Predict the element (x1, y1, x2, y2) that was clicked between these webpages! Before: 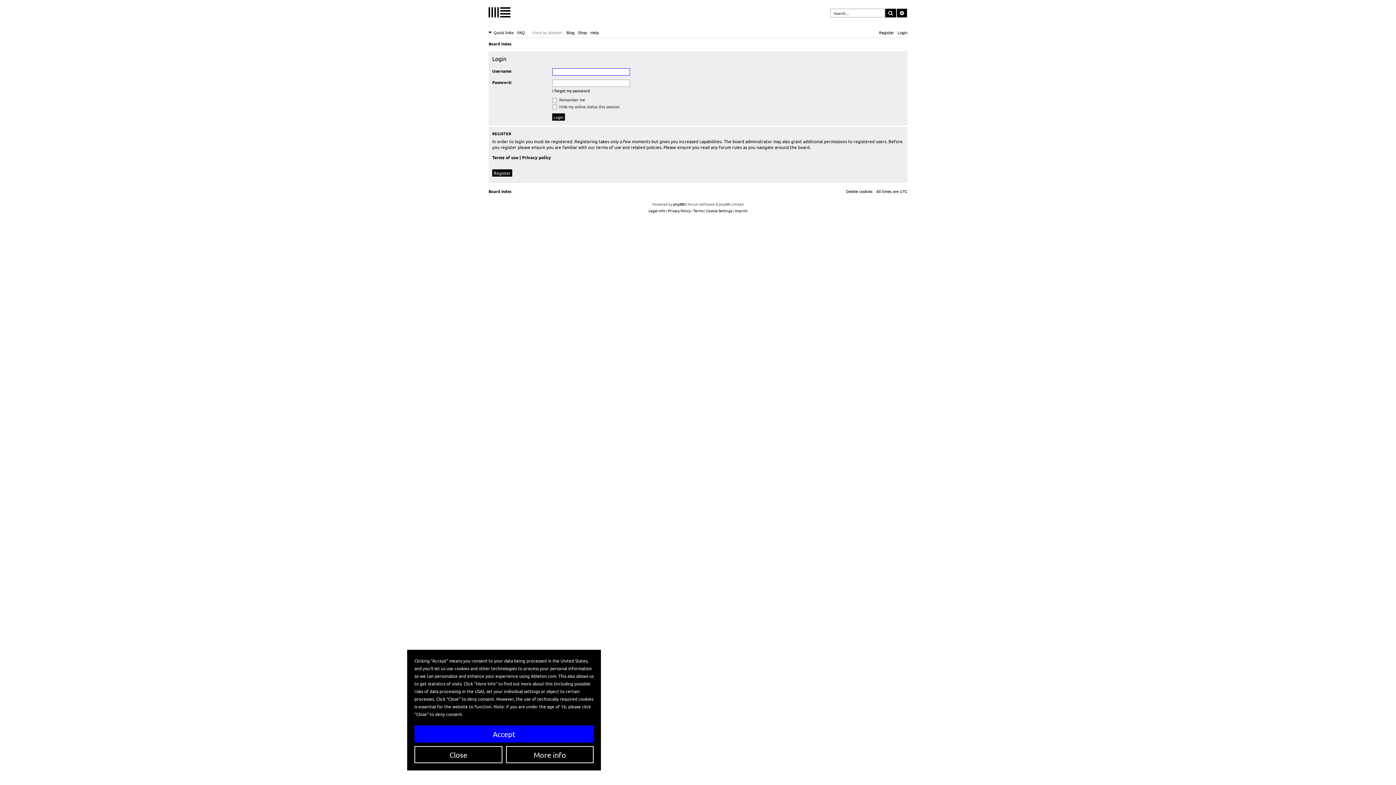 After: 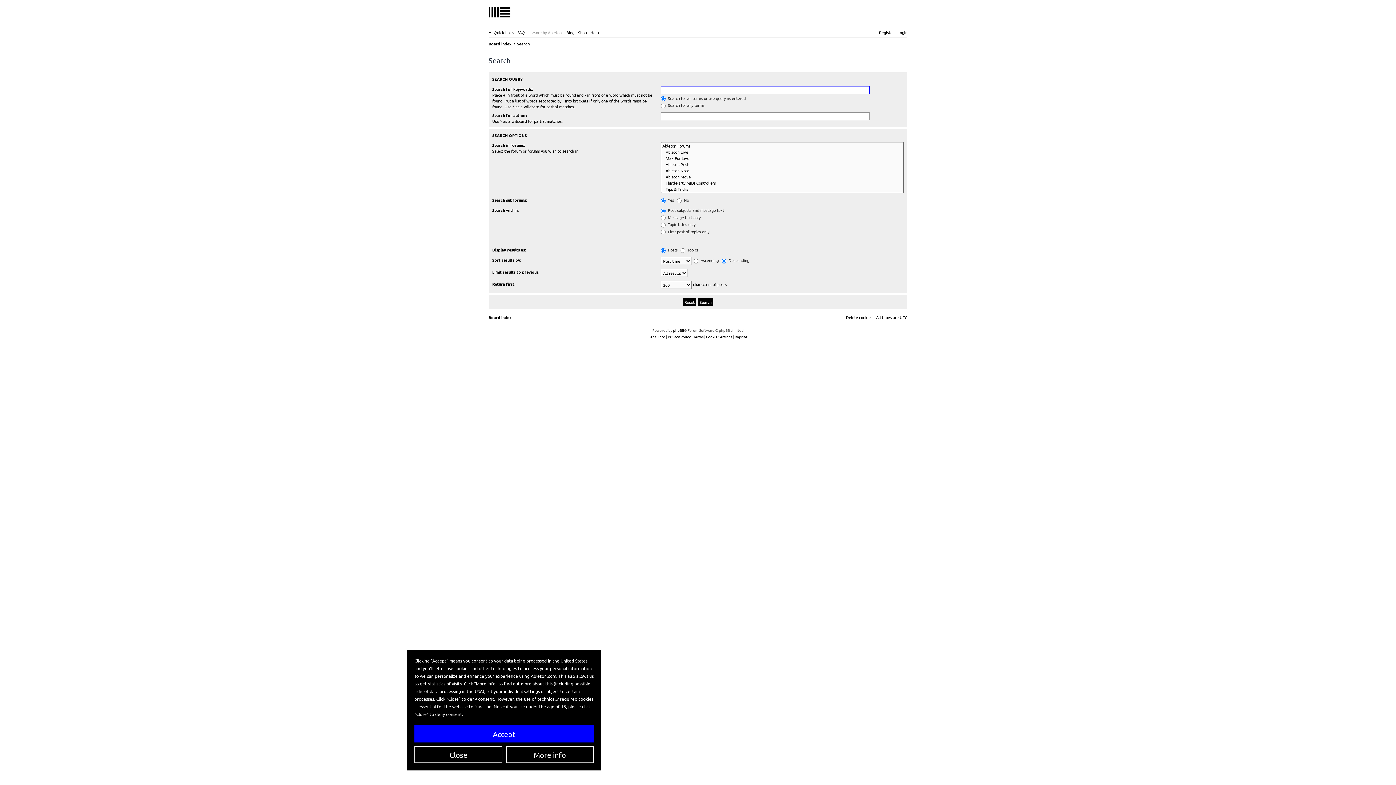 Action: label: Advanced search bbox: (897, 8, 907, 17)